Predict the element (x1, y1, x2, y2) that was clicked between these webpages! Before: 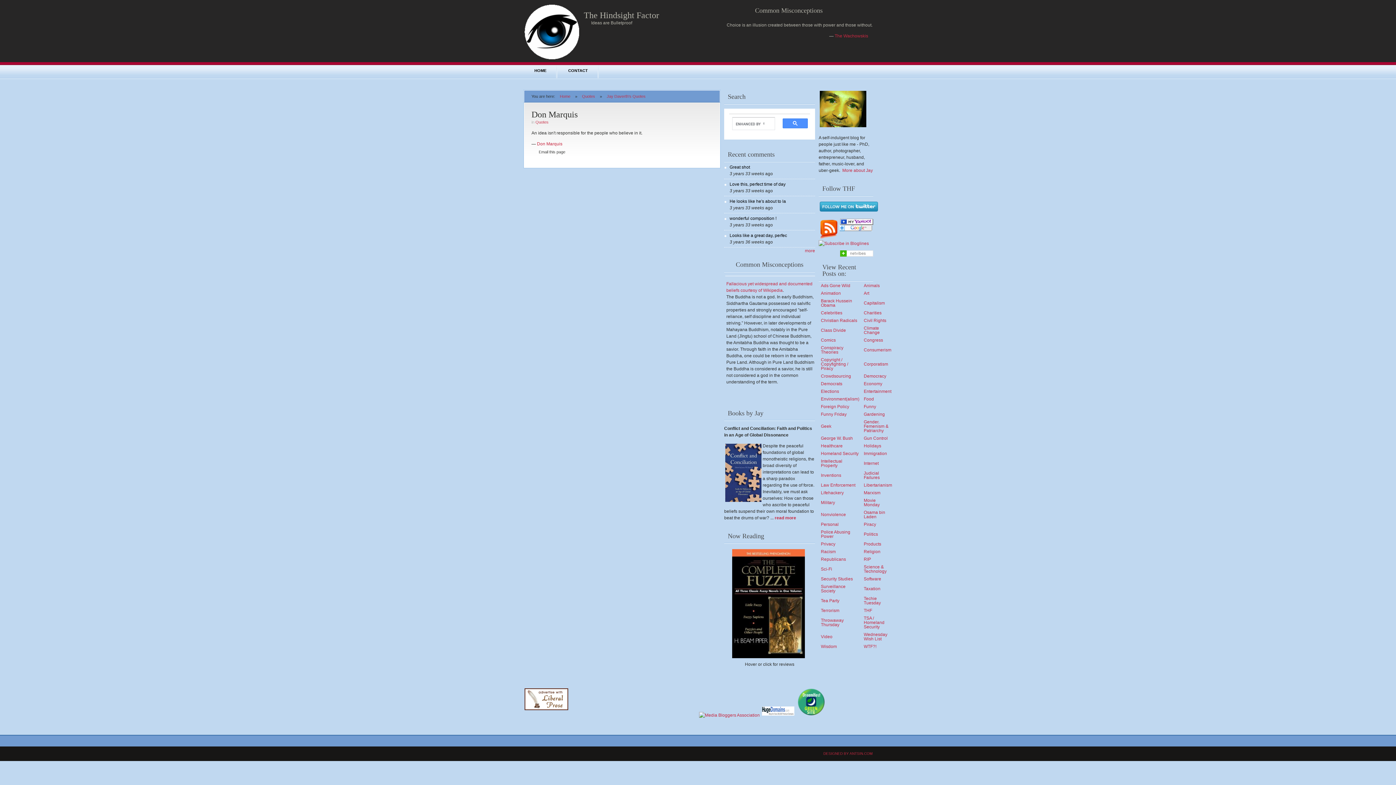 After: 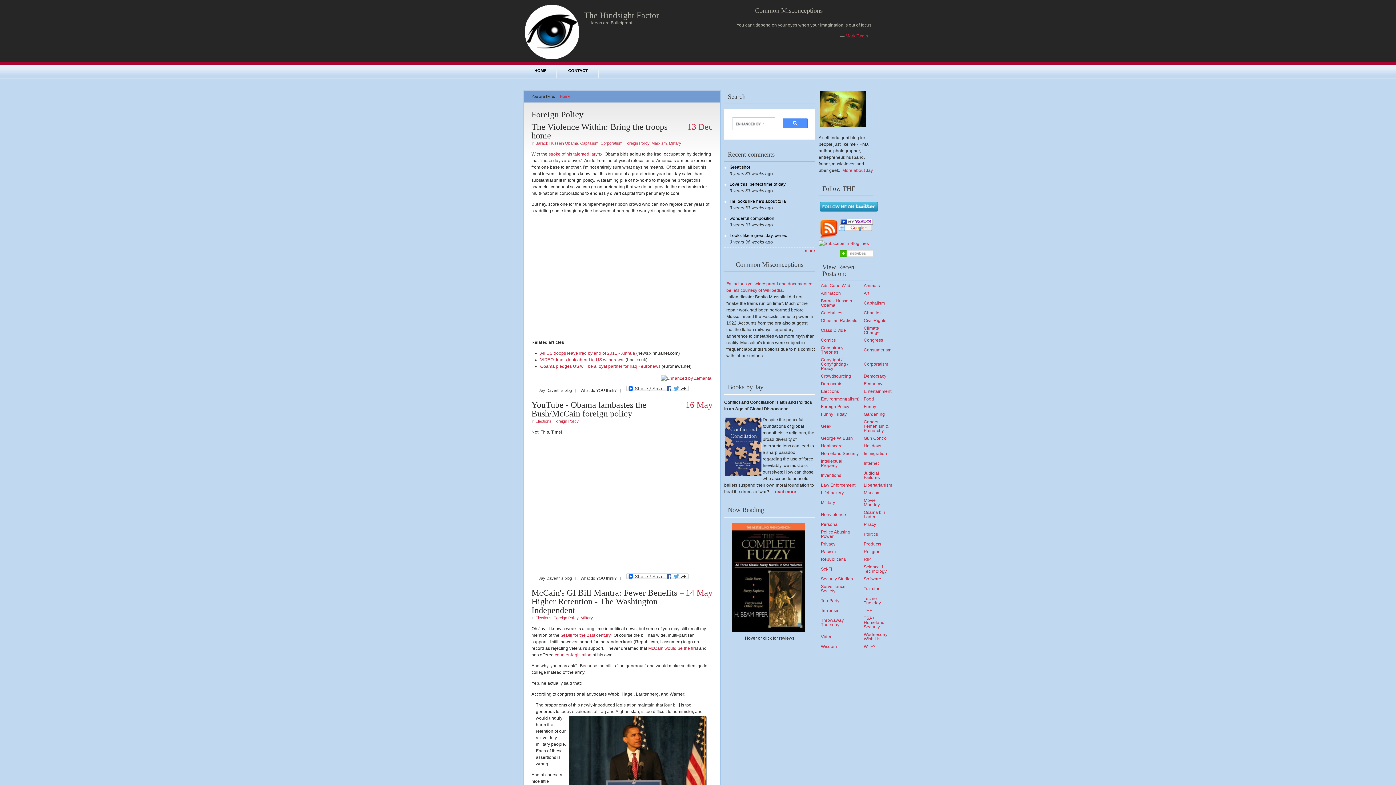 Action: bbox: (821, 404, 849, 409) label: Foreign Policy